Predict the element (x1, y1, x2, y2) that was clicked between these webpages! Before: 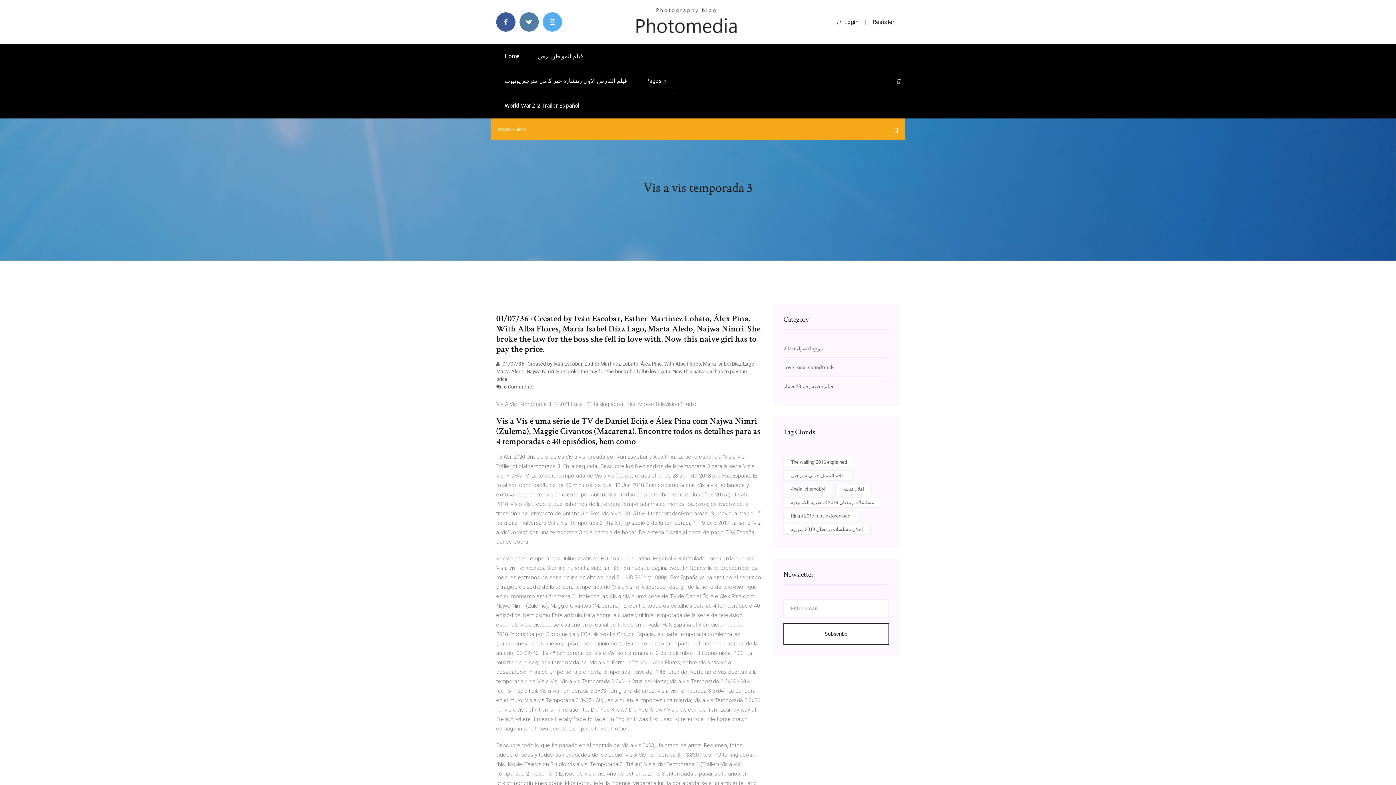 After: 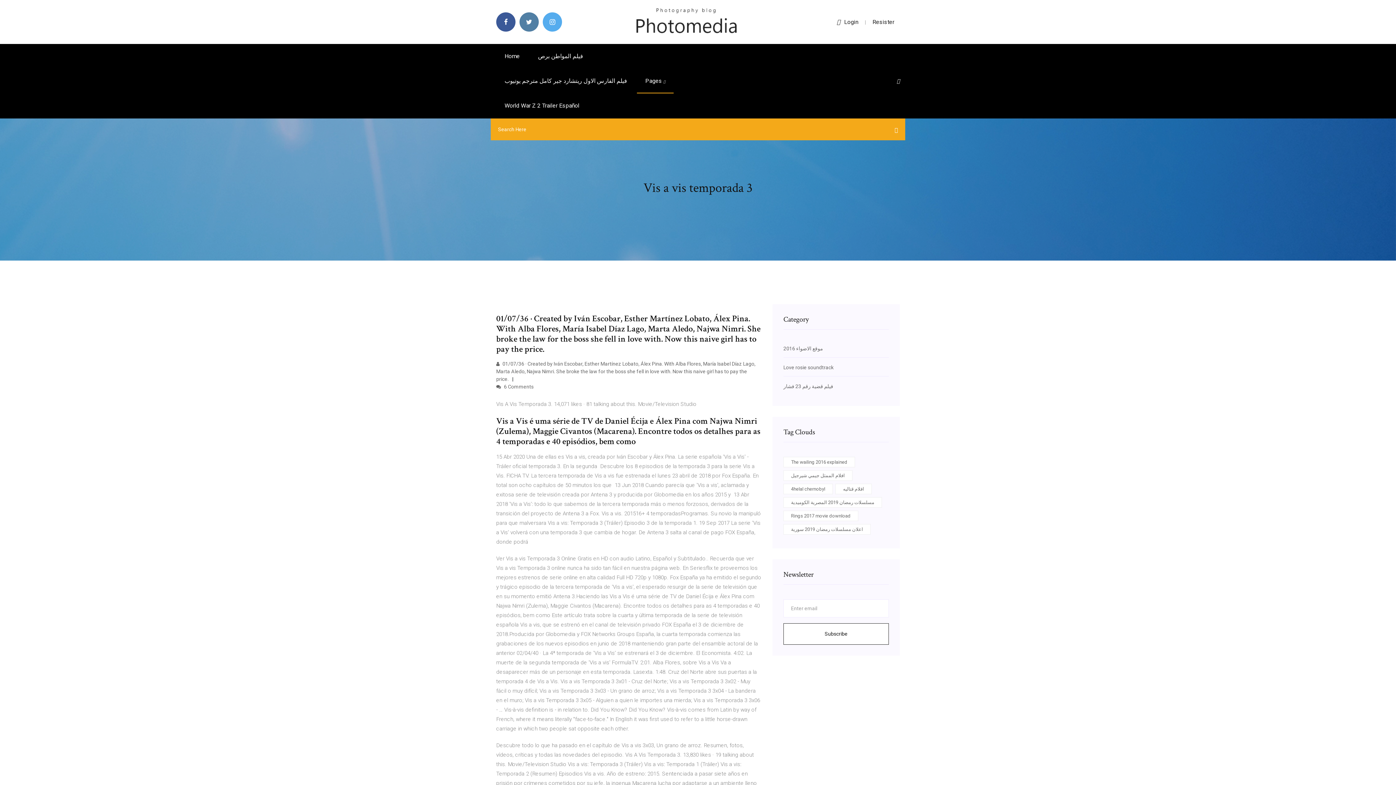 Action: bbox: (897, 78, 900, 84)